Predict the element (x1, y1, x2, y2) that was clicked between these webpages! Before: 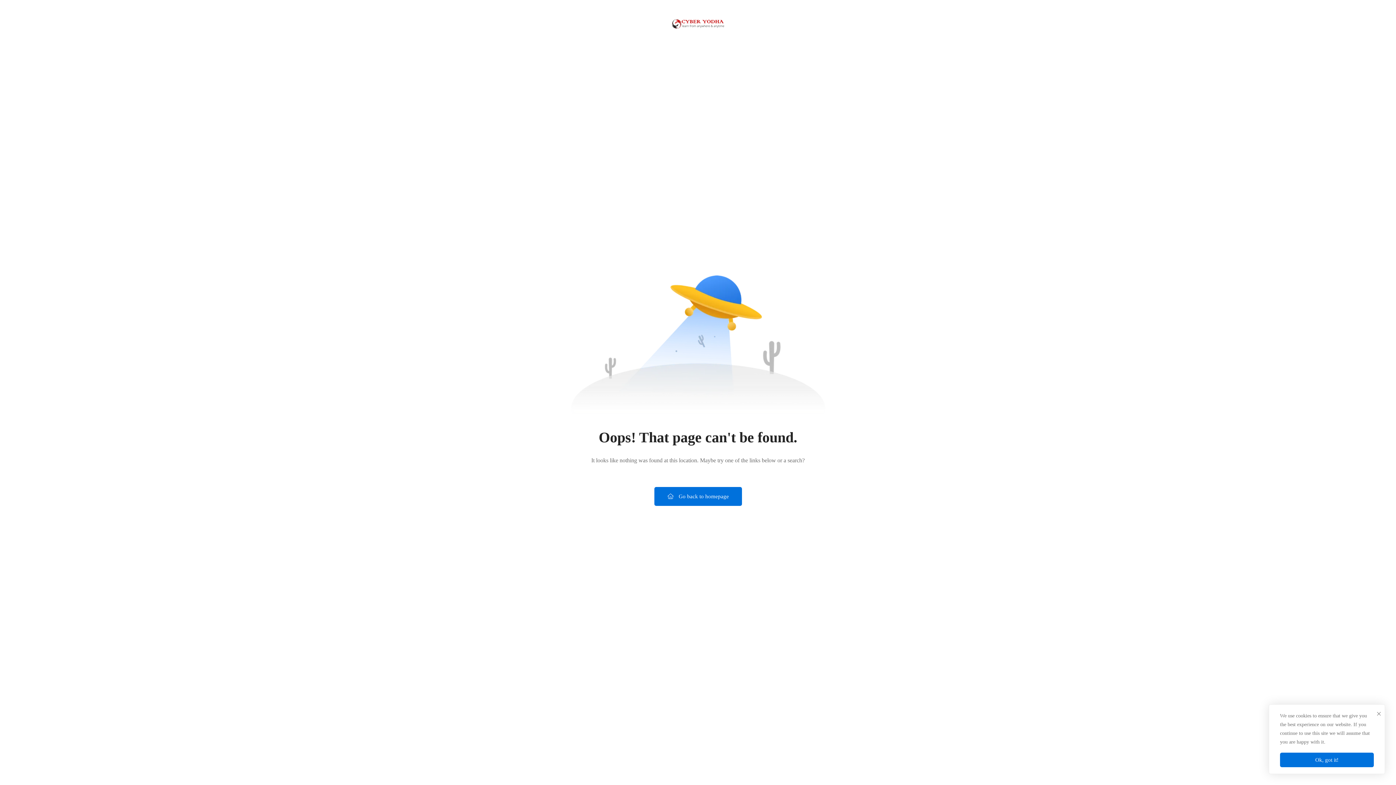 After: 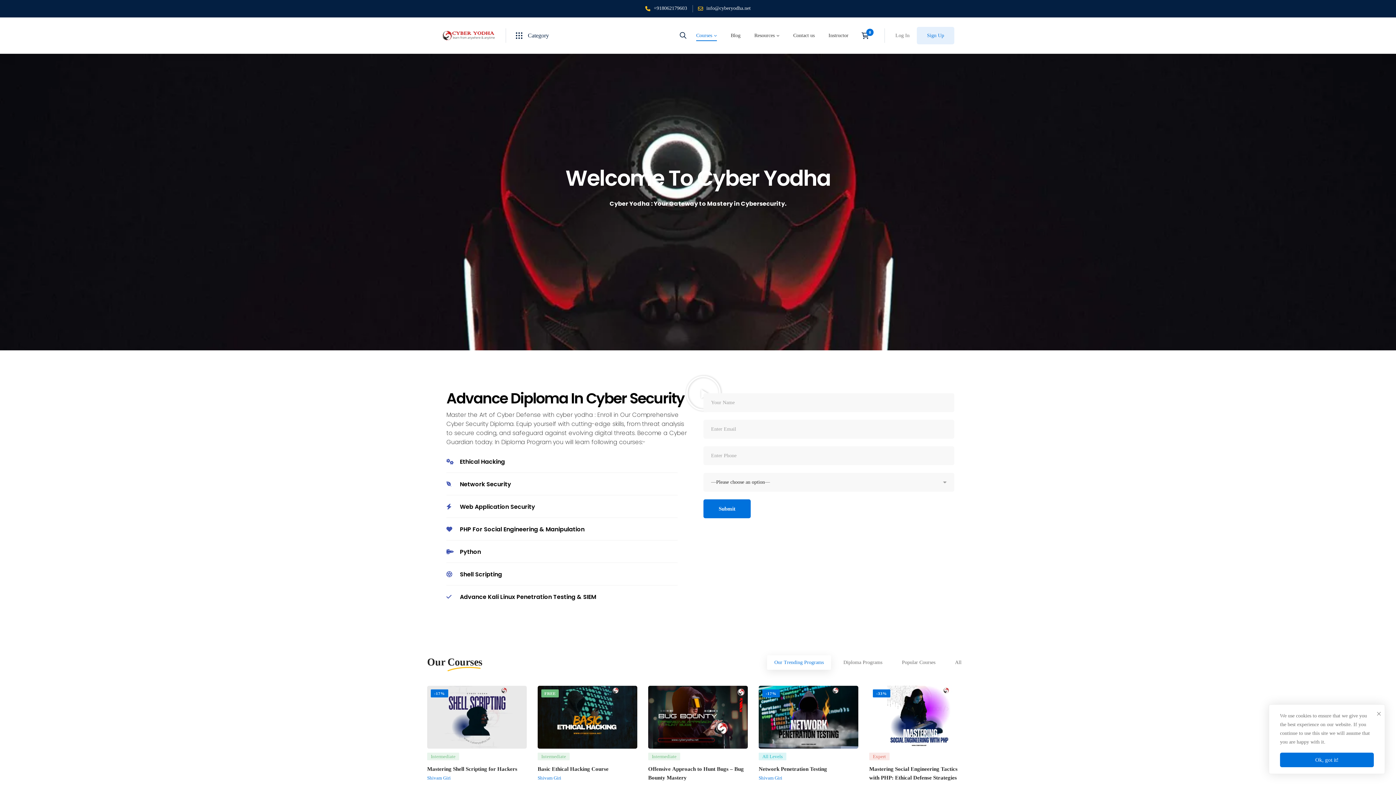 Action: bbox: (671, 12, 725, 35)